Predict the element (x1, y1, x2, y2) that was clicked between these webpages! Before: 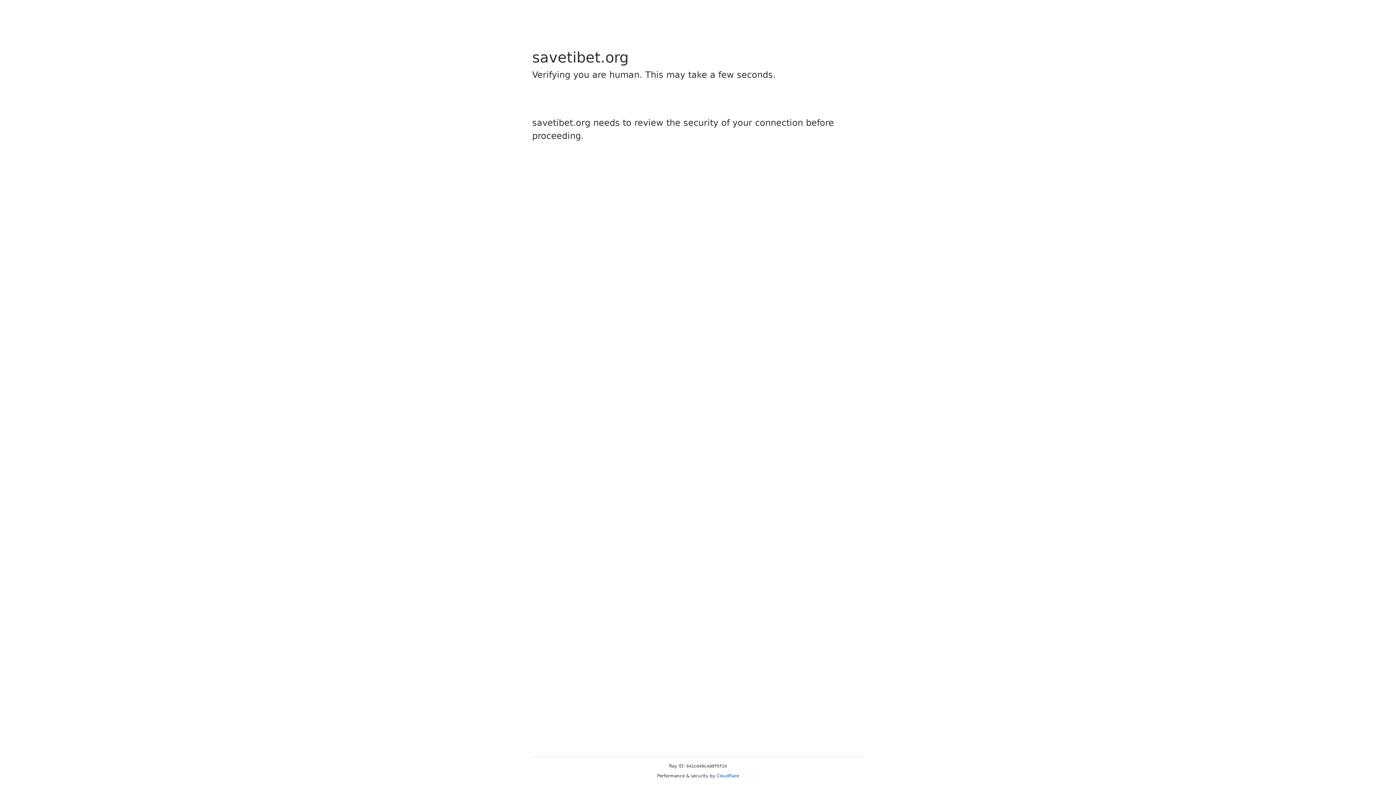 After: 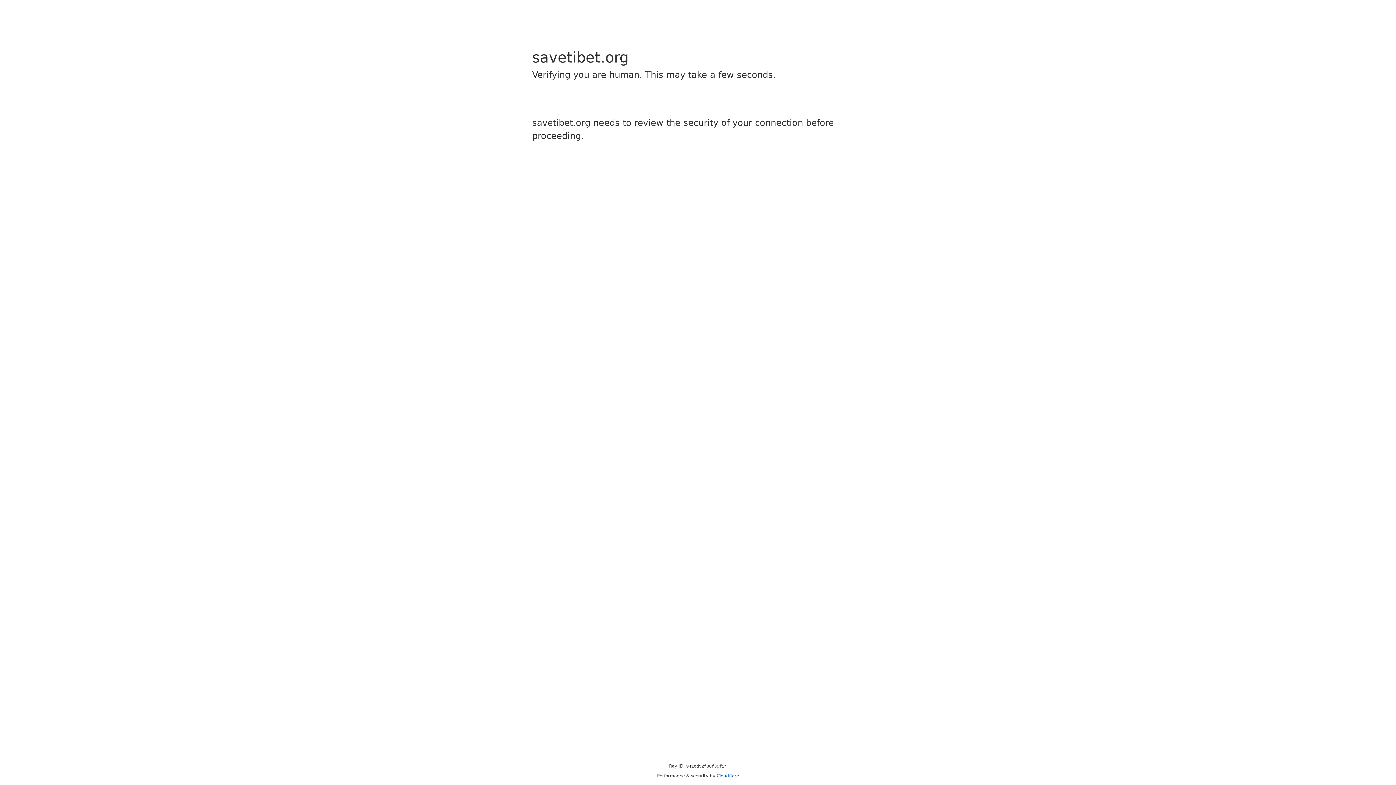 Action: label: Cloudflare bbox: (716, 773, 739, 778)